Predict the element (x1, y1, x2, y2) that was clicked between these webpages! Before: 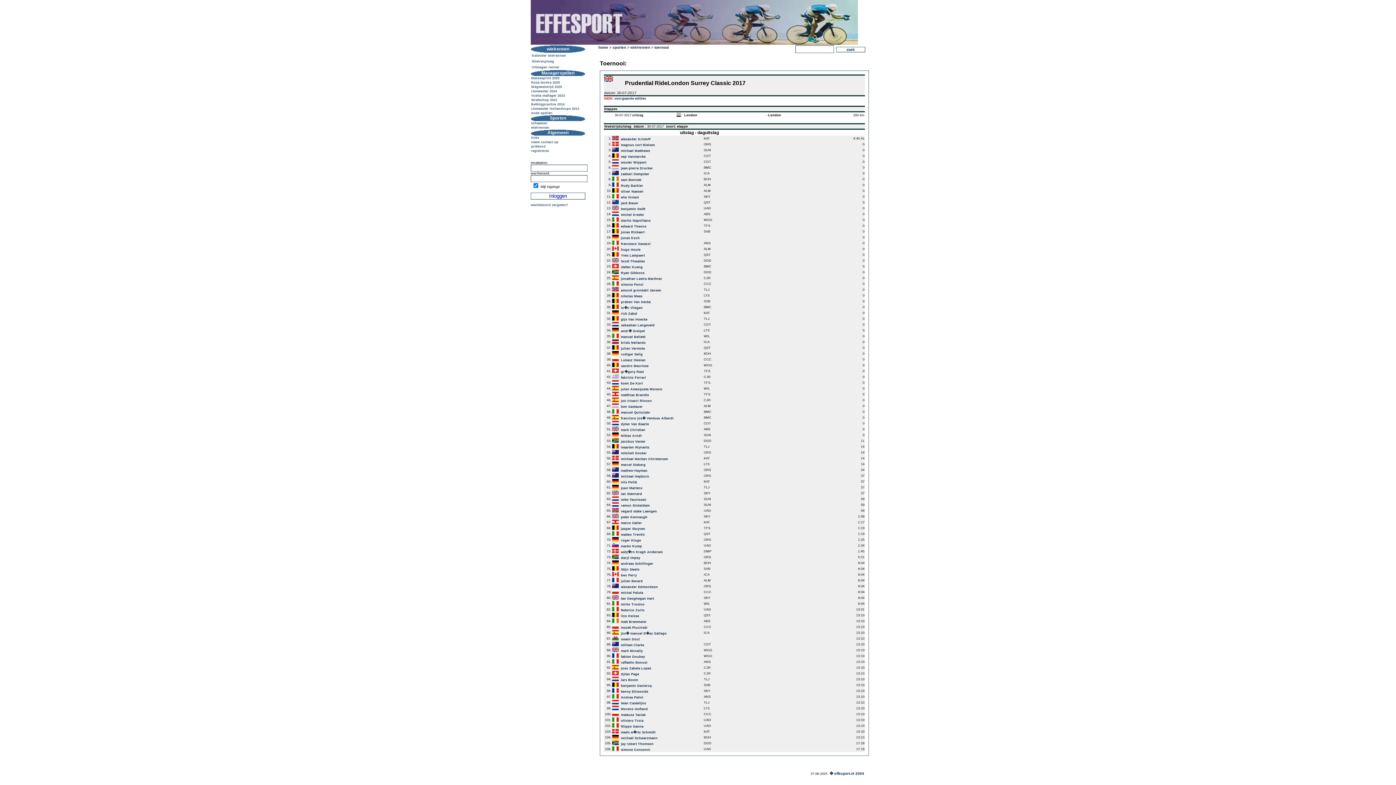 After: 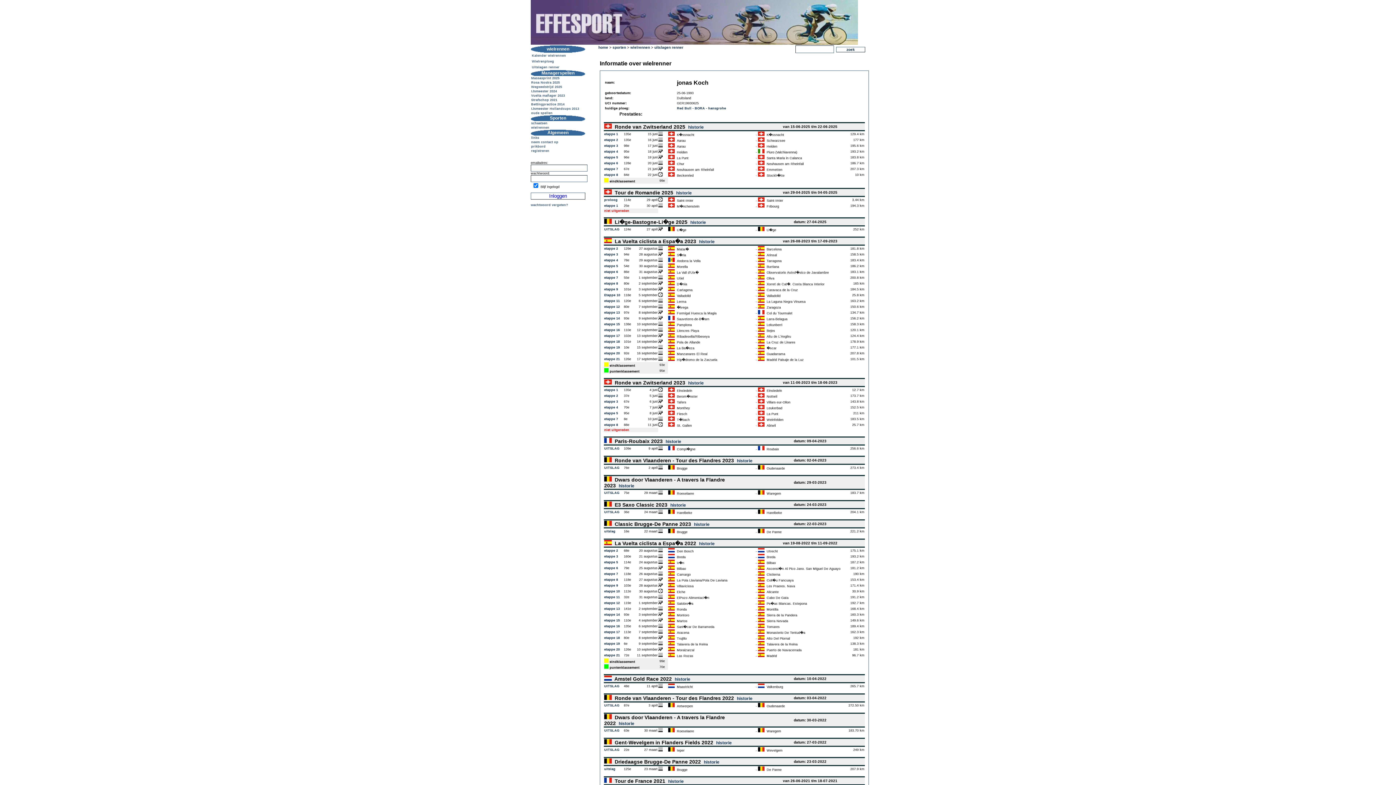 Action: bbox: (621, 236, 640, 240) label: jonas Koch